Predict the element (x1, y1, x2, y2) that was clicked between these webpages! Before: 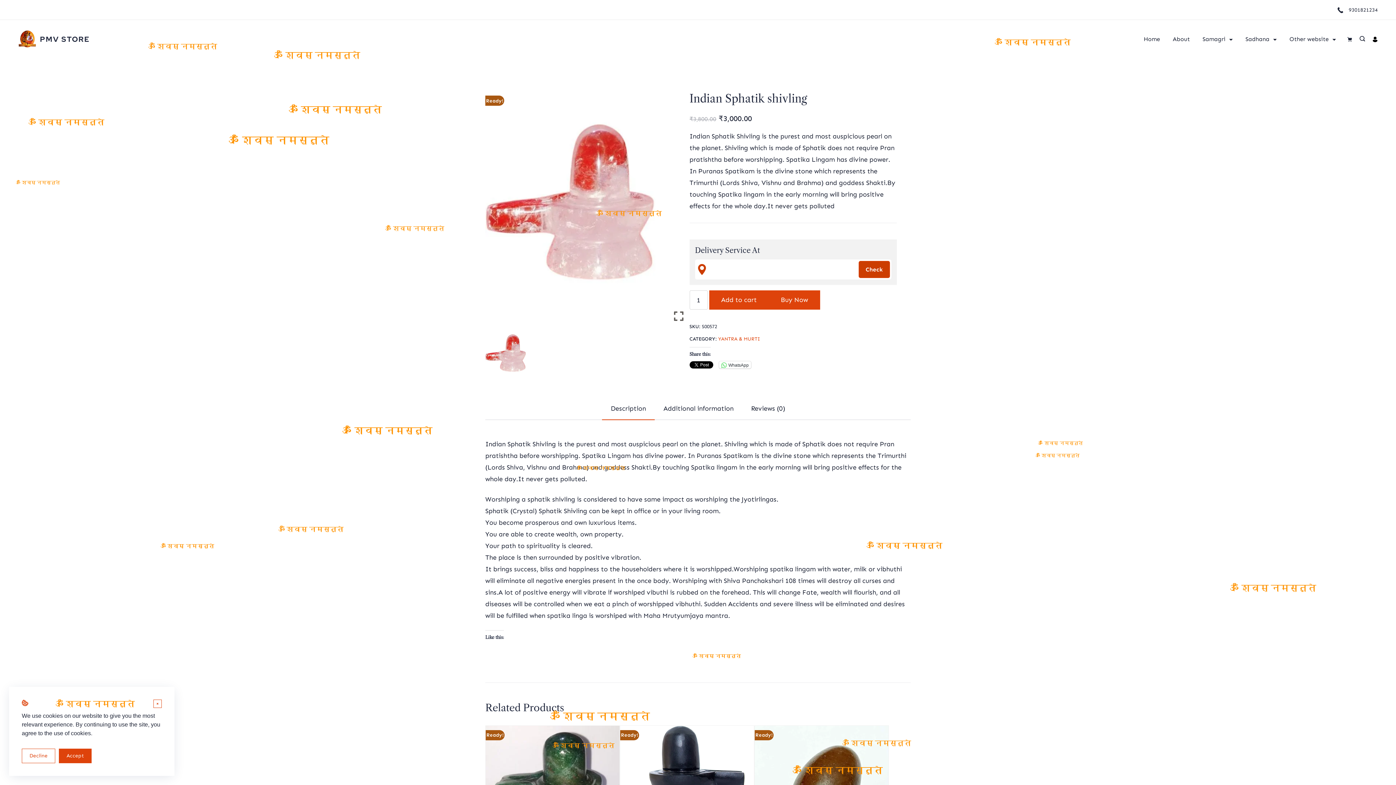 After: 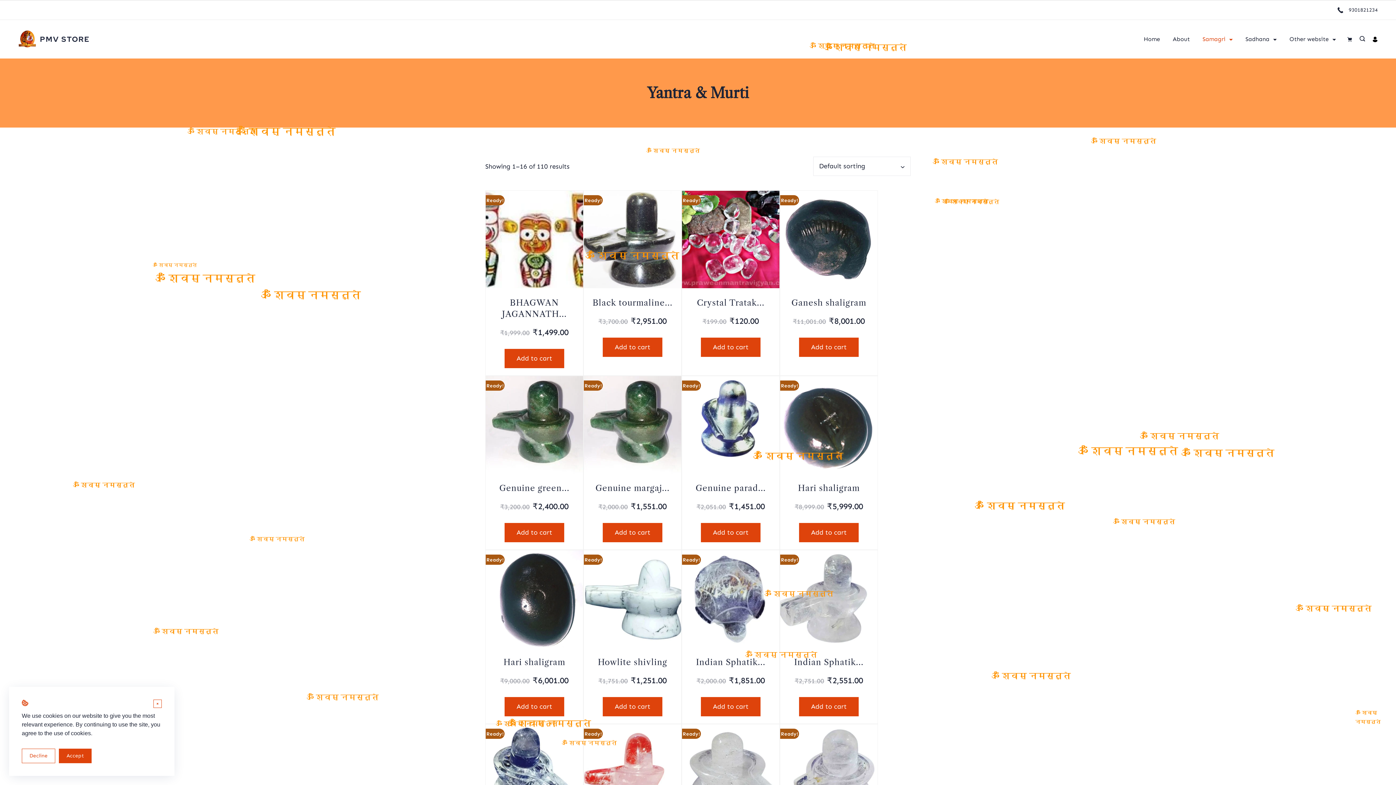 Action: label: YANTRA & MURTI bbox: (718, 334, 760, 343)